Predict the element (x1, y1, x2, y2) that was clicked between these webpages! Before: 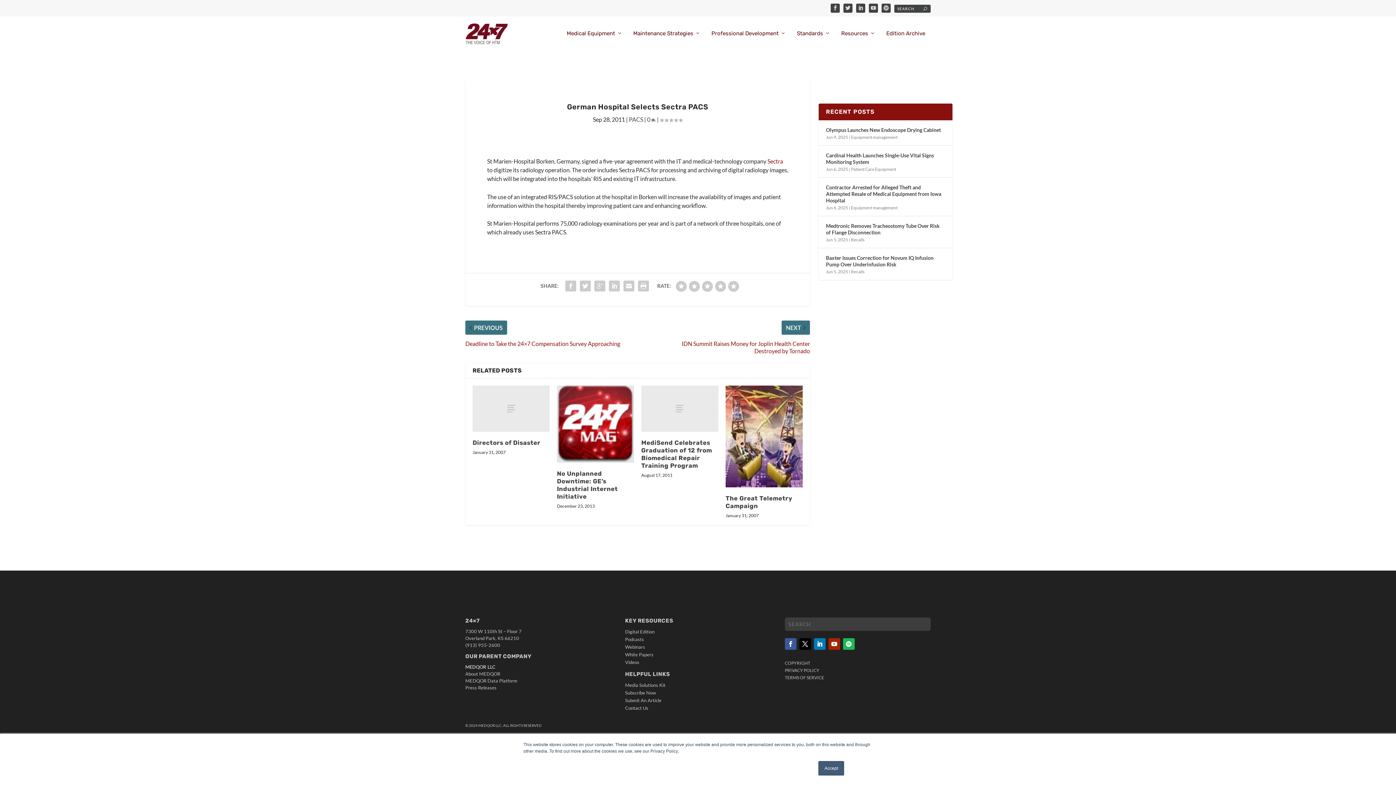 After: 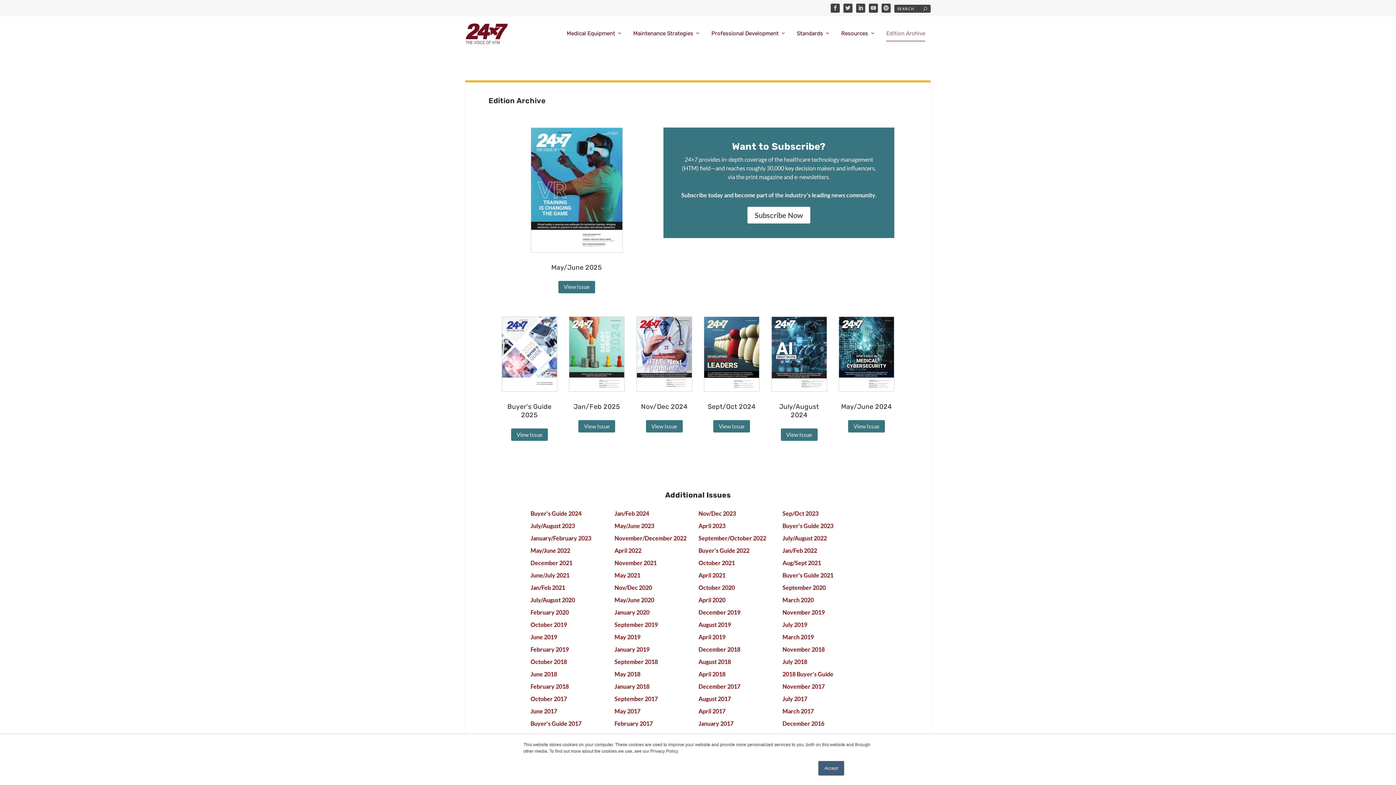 Action: label: Edition Archive bbox: (886, 30, 925, 51)